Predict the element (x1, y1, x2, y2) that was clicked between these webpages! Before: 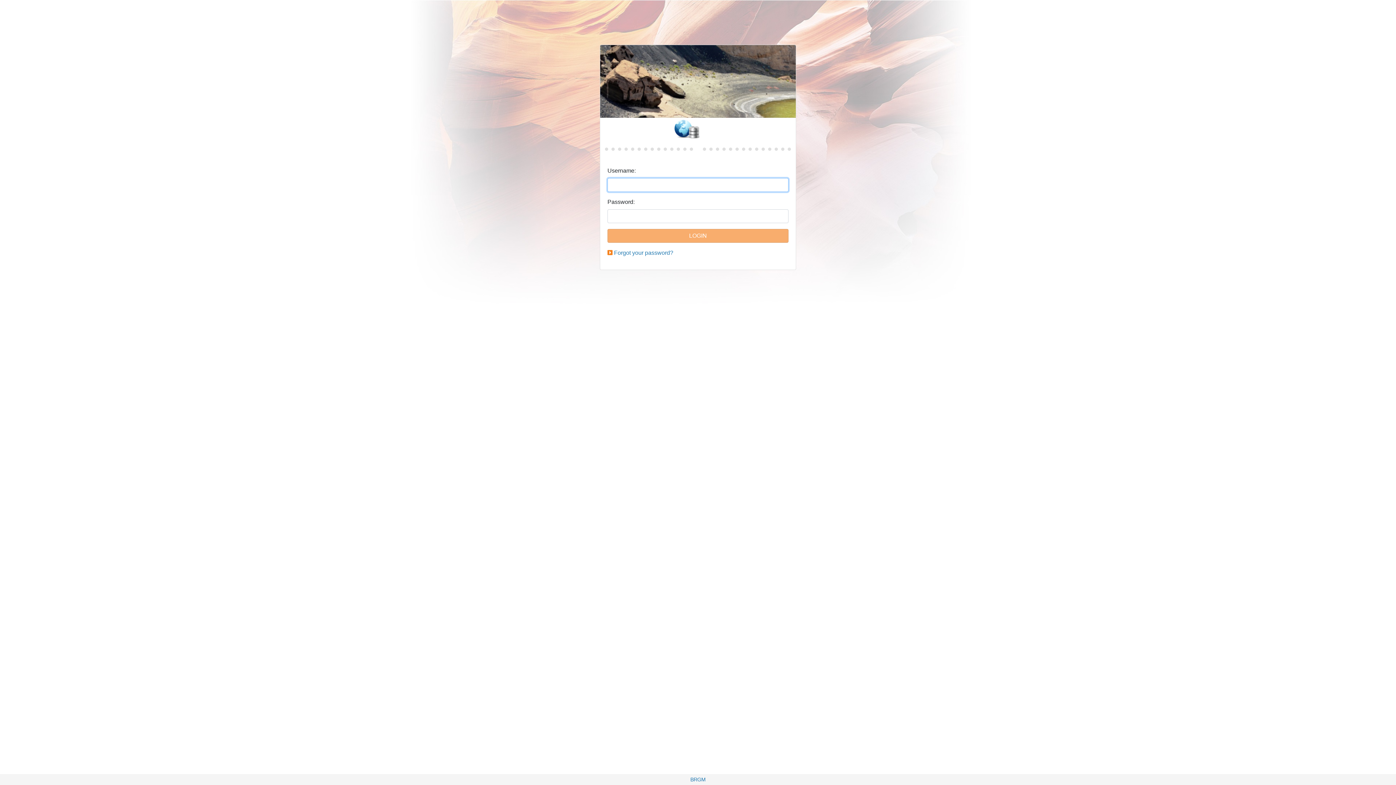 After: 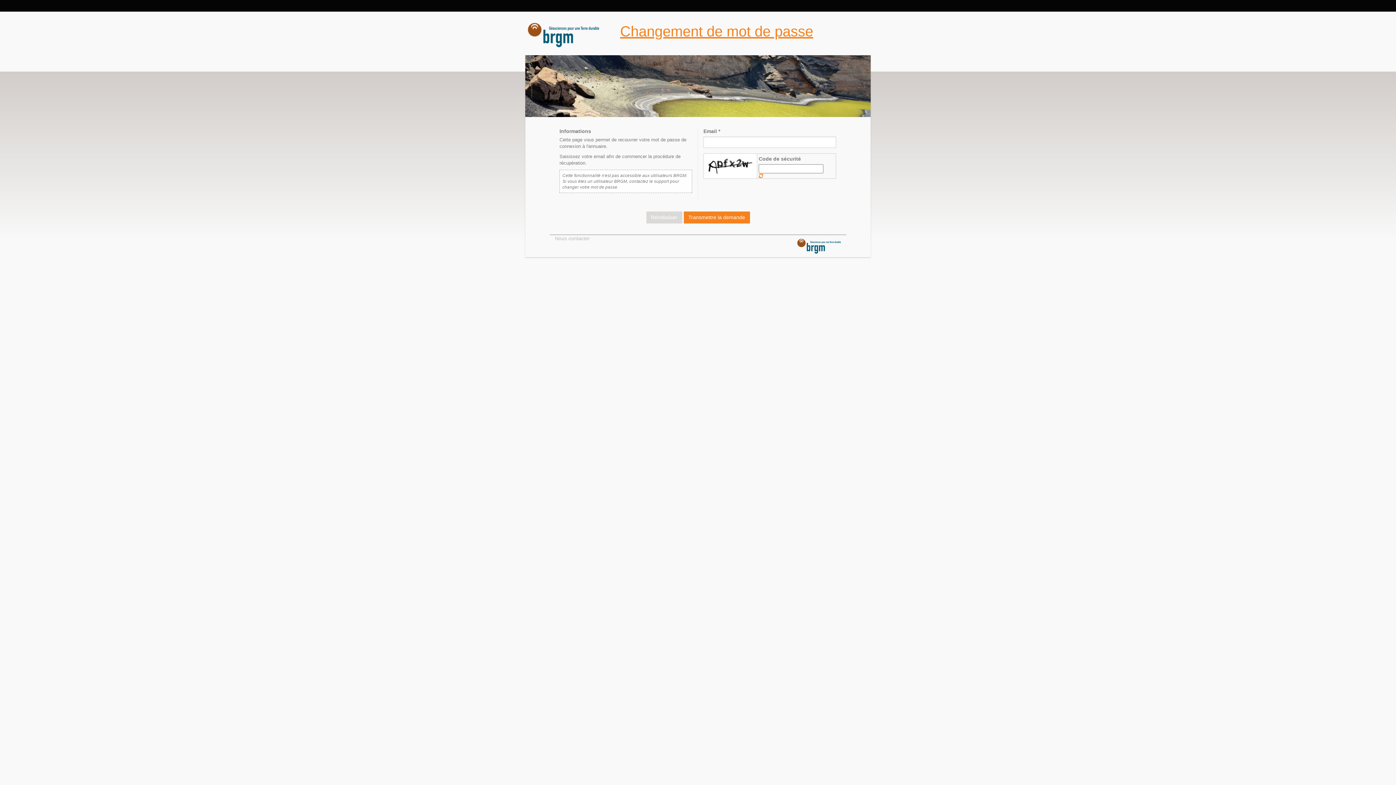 Action: label: Forgot your password? bbox: (614, 249, 673, 256)